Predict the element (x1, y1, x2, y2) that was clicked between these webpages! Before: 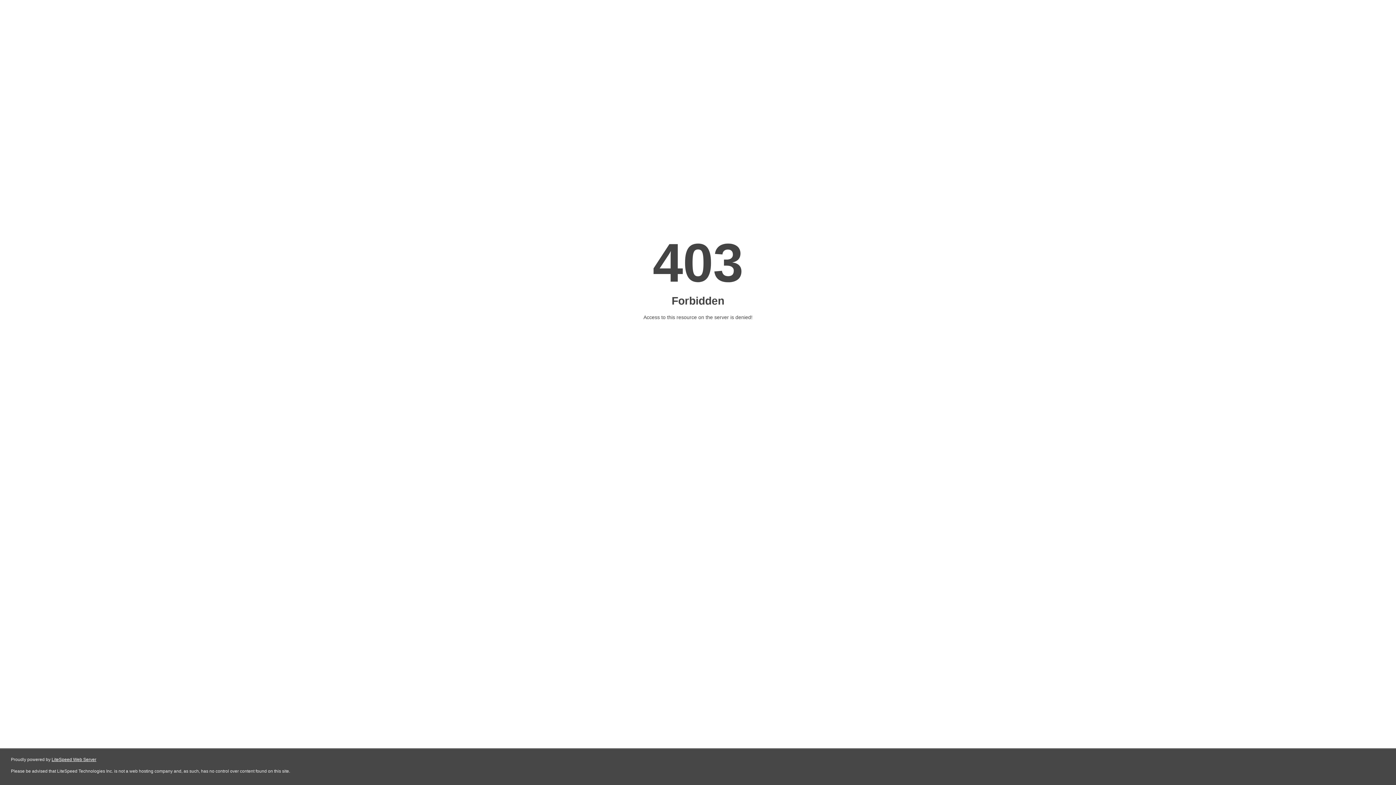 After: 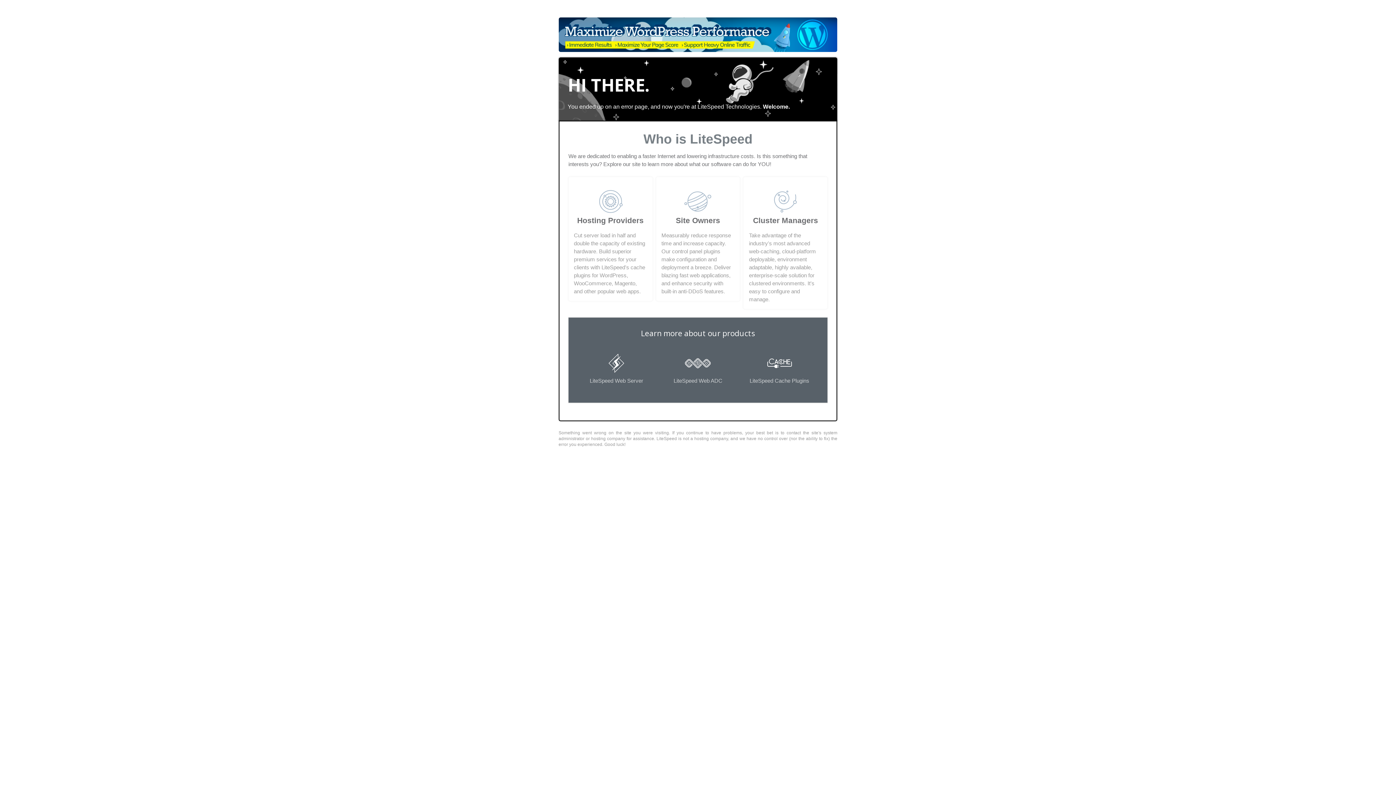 Action: bbox: (51, 757, 96, 762) label: LiteSpeed Web Server